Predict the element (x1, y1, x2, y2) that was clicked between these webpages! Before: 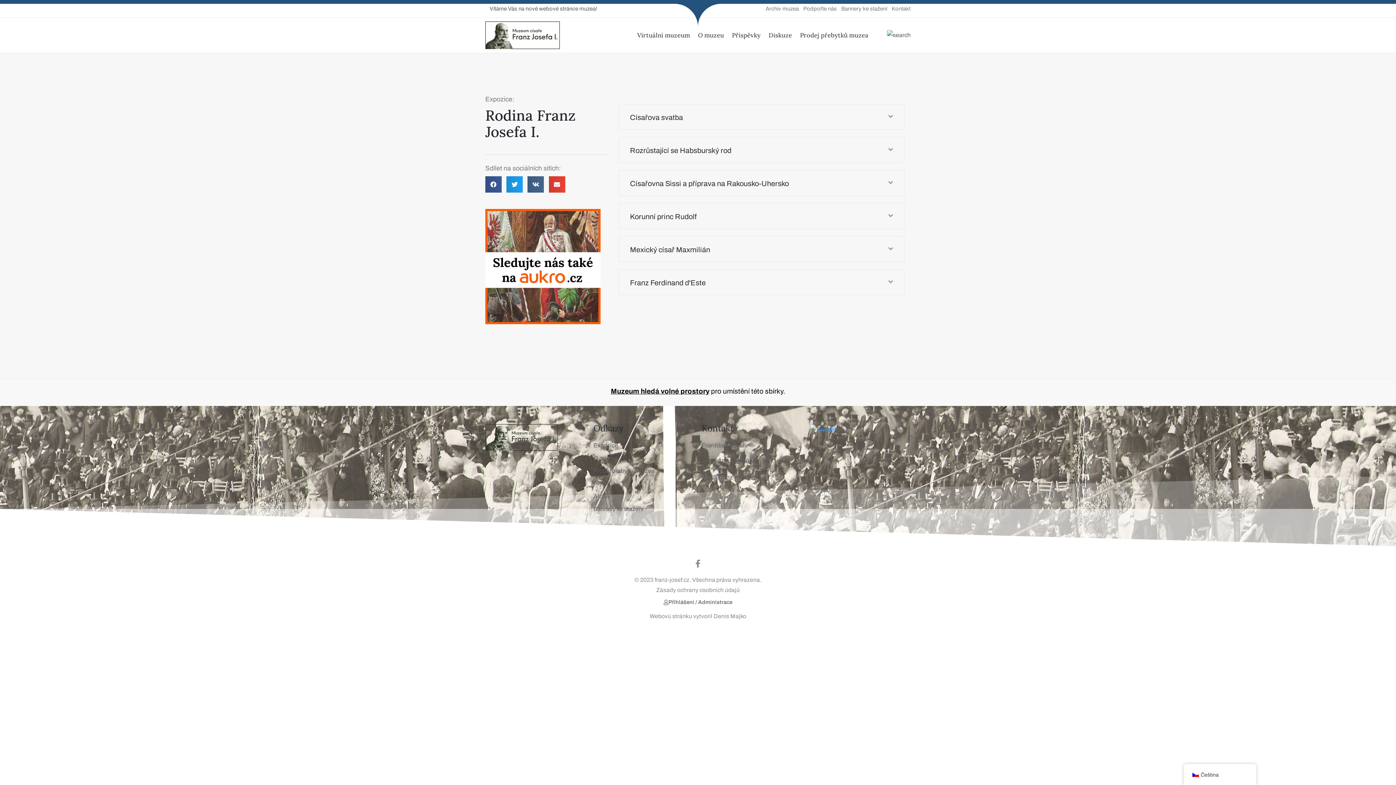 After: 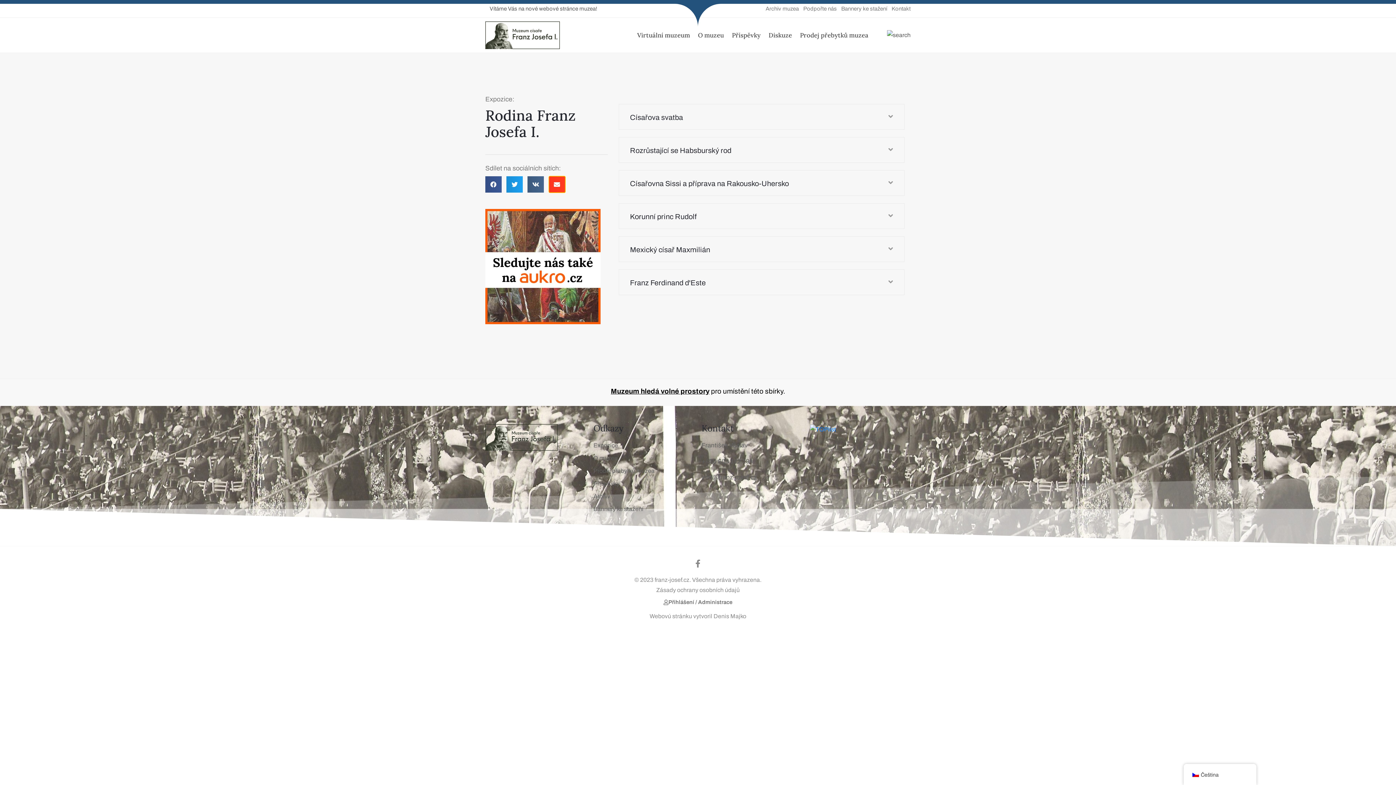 Action: label: Share on email bbox: (548, 176, 565, 192)